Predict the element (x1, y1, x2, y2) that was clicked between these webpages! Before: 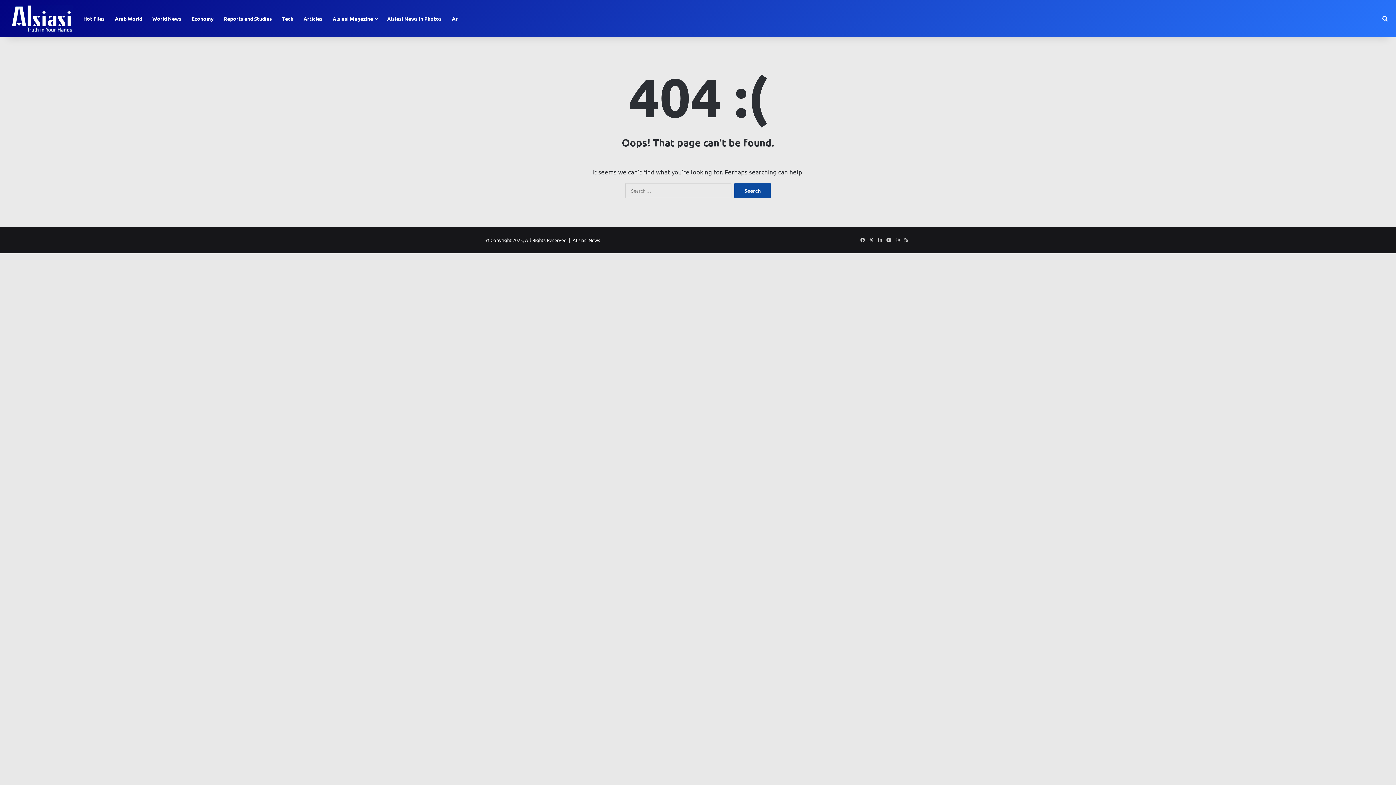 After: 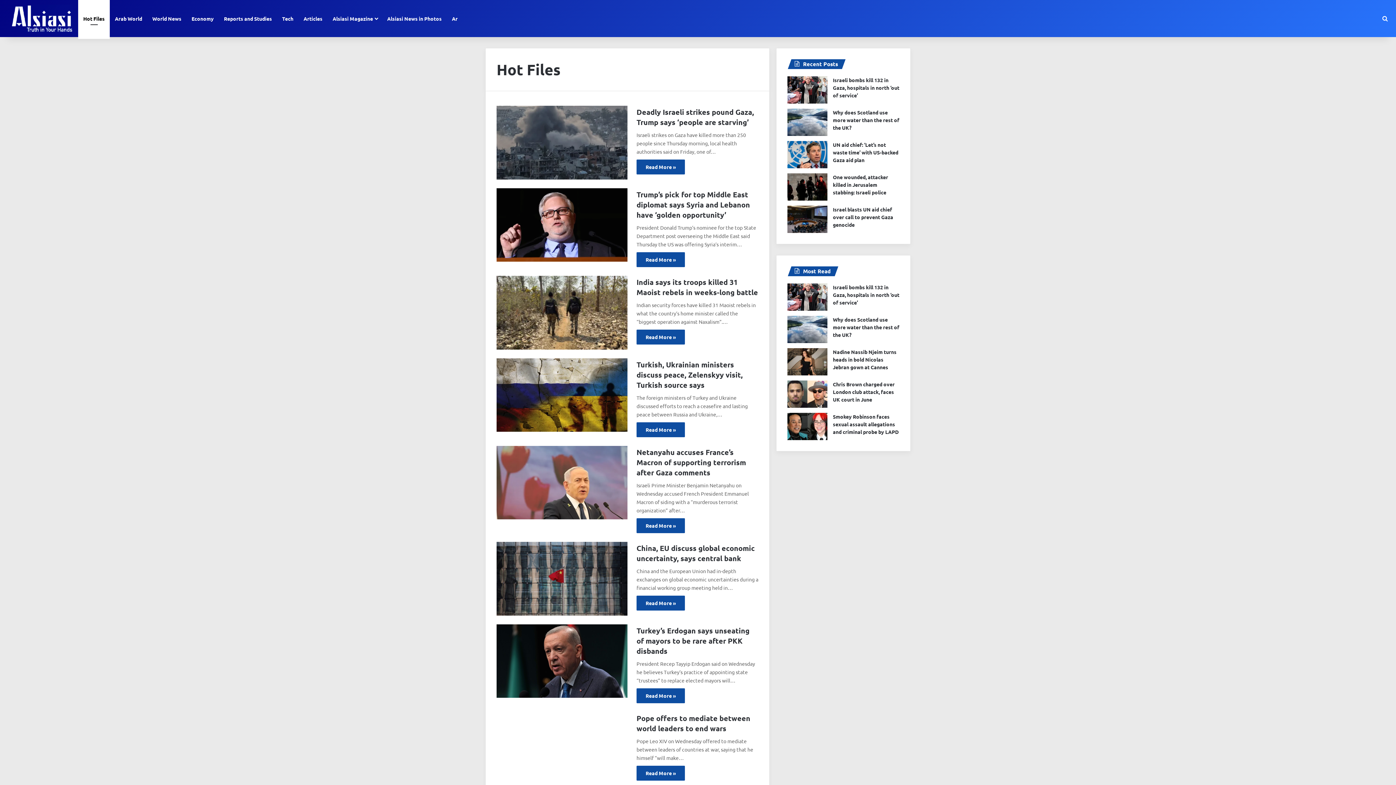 Action: label: Hot Files bbox: (78, 0, 109, 37)